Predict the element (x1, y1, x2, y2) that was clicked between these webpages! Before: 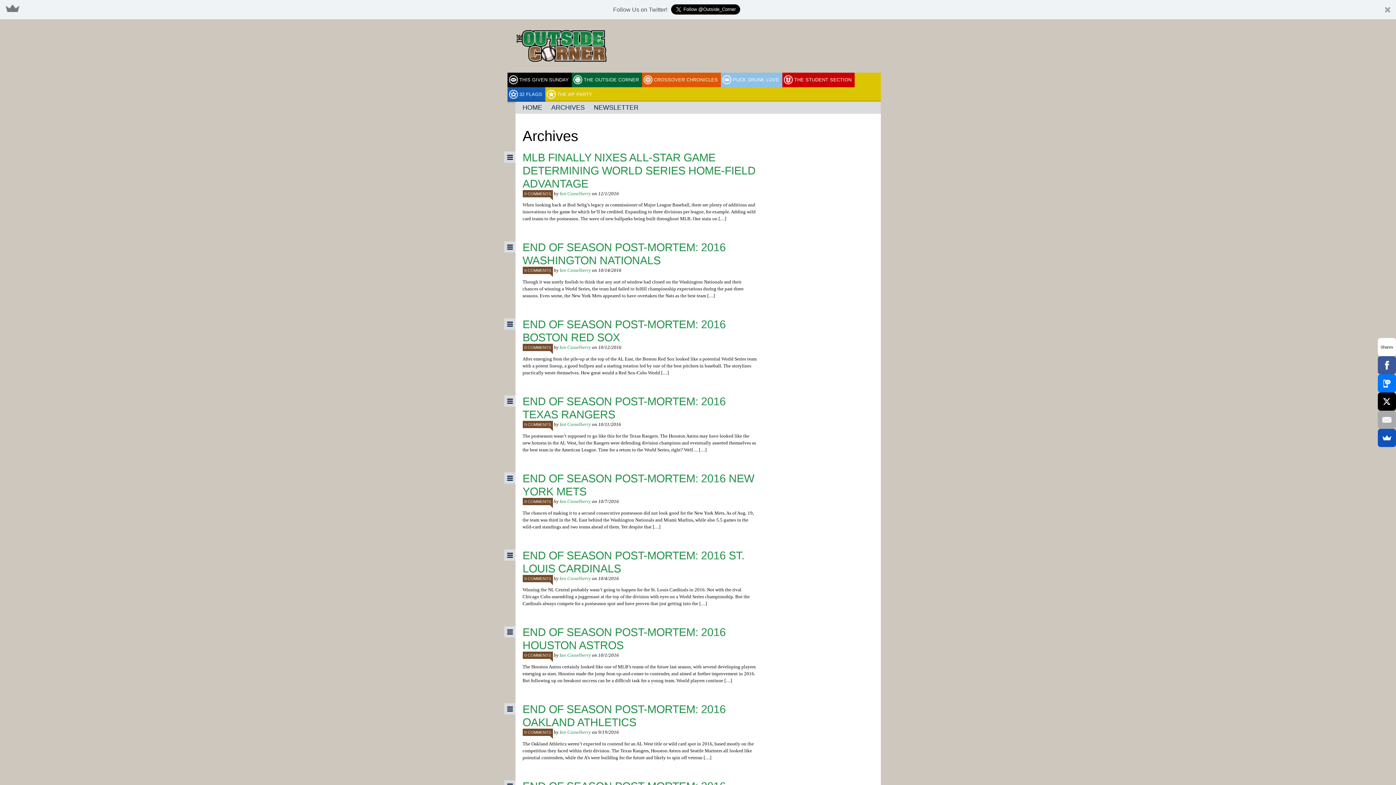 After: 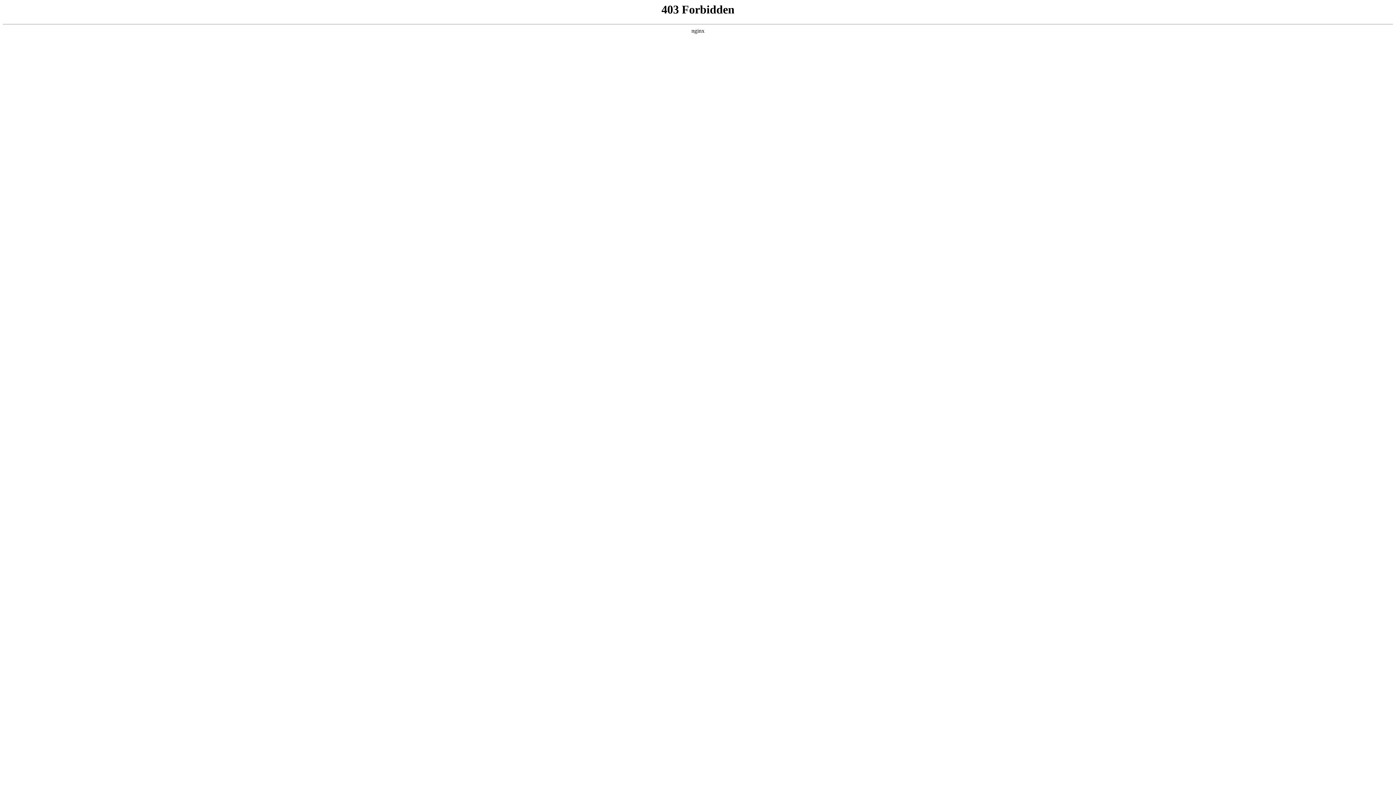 Action: label: CROSSOVER CHRONICLES bbox: (642, 72, 721, 87)